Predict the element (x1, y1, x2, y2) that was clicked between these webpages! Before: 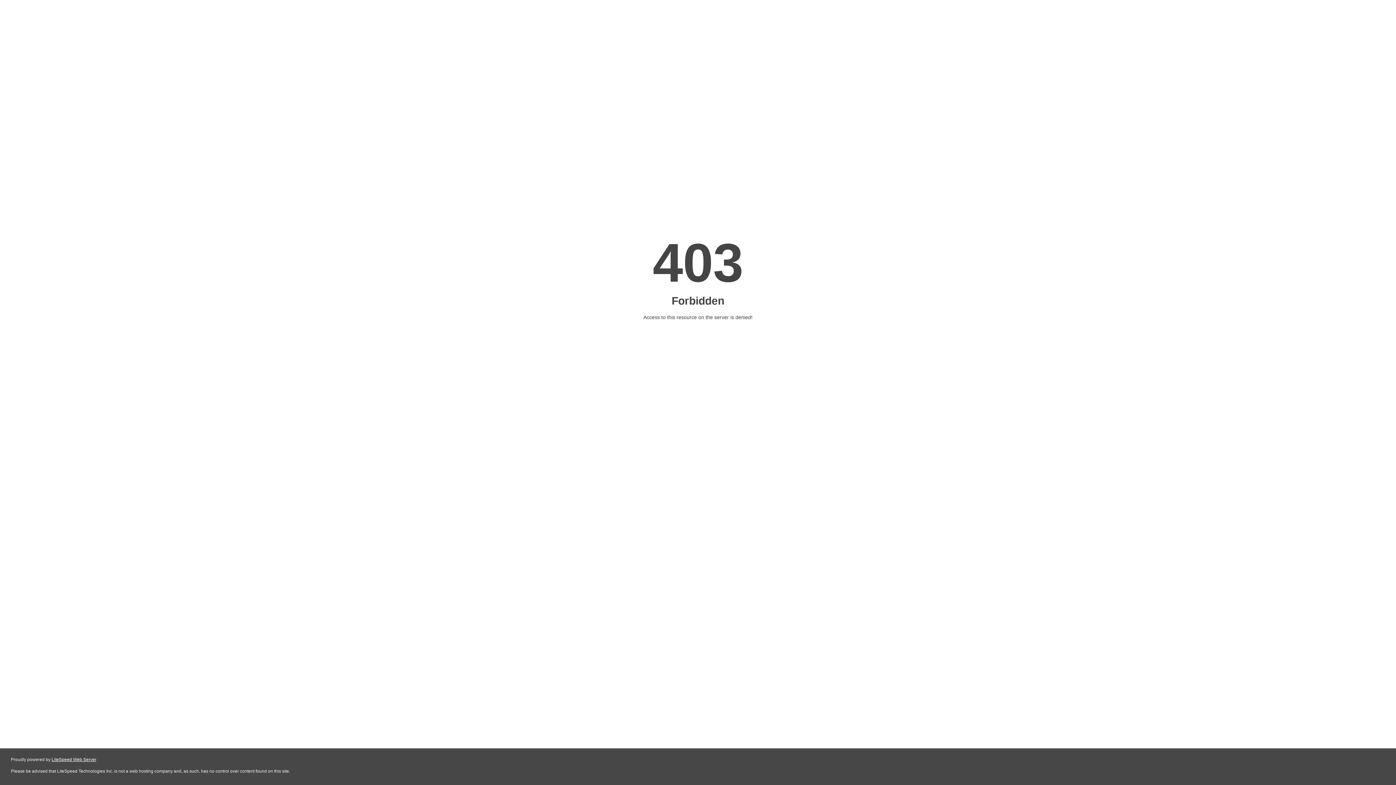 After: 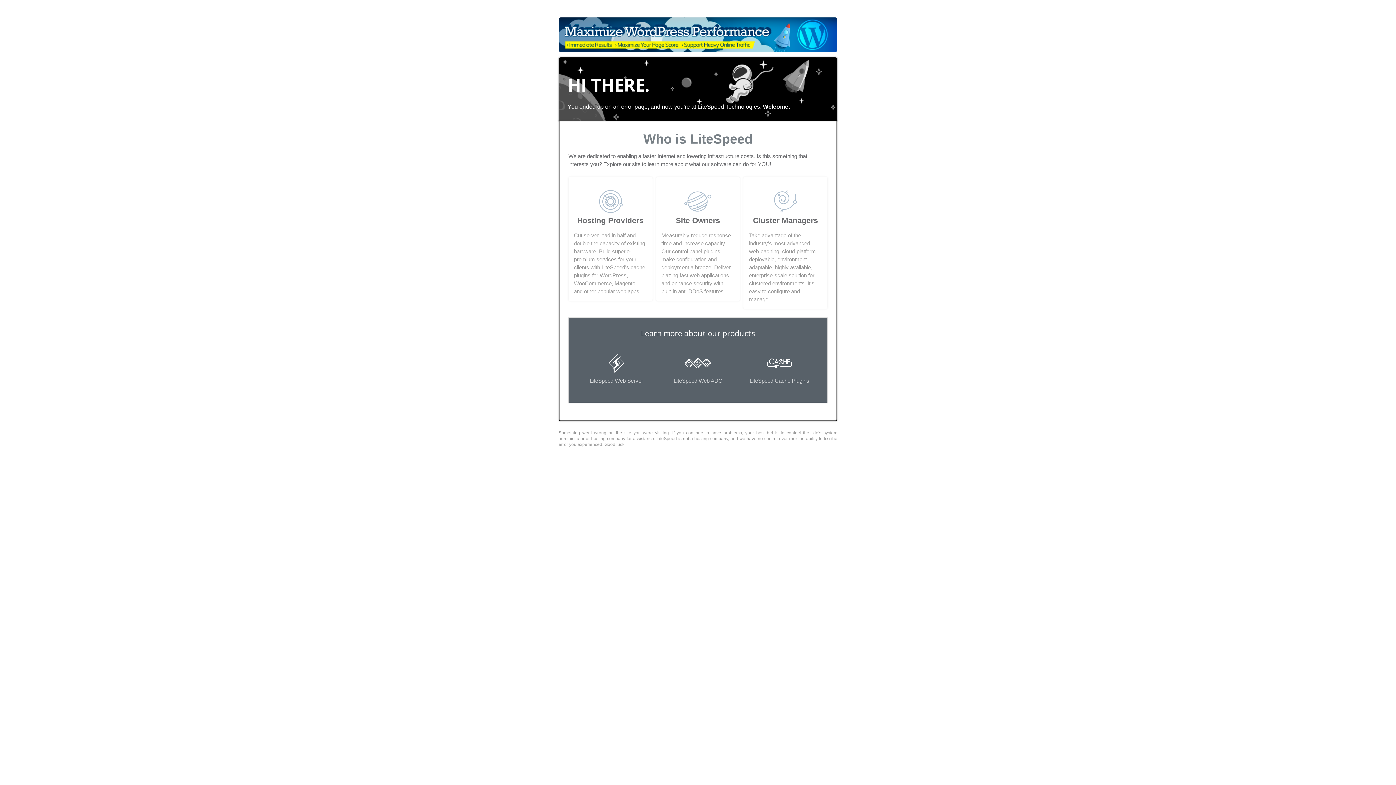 Action: bbox: (51, 757, 96, 762) label: LiteSpeed Web Server